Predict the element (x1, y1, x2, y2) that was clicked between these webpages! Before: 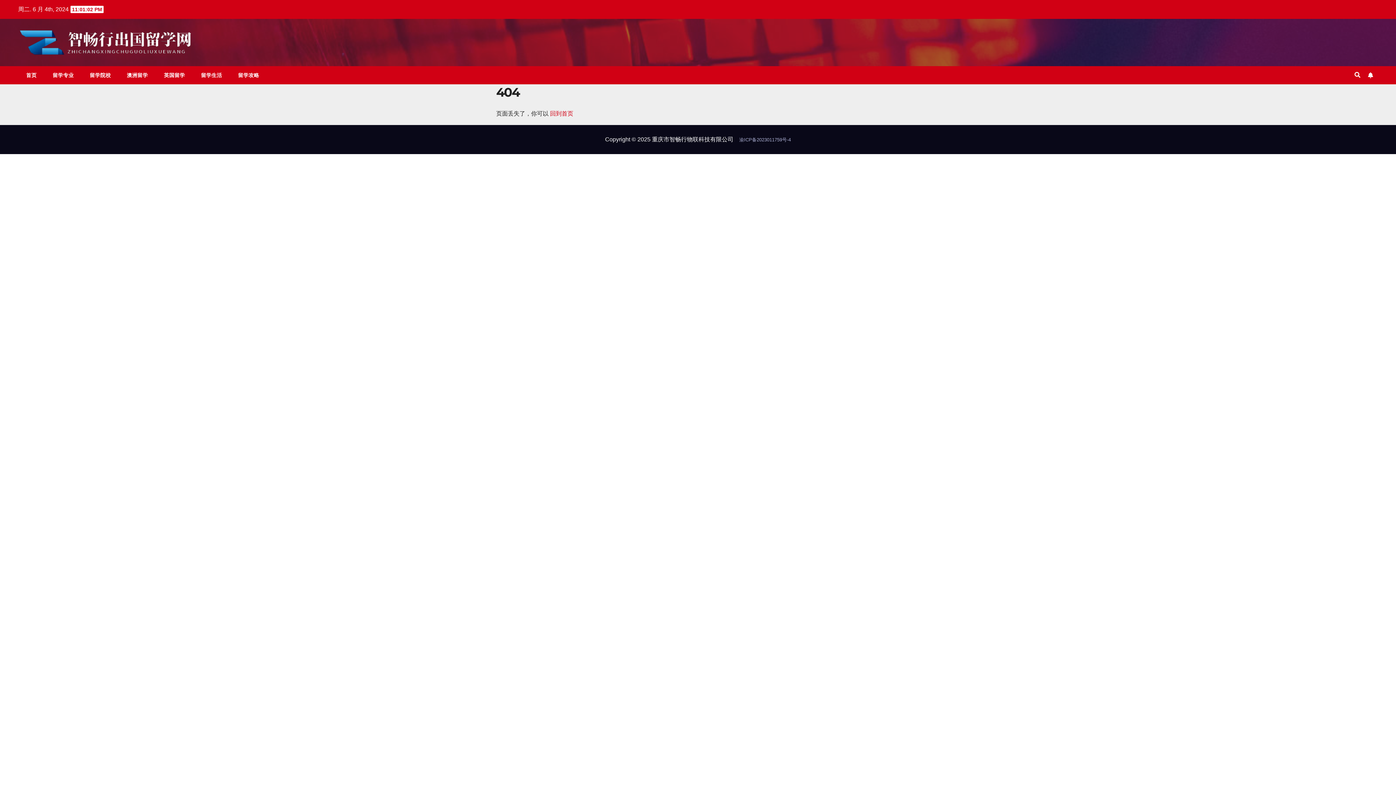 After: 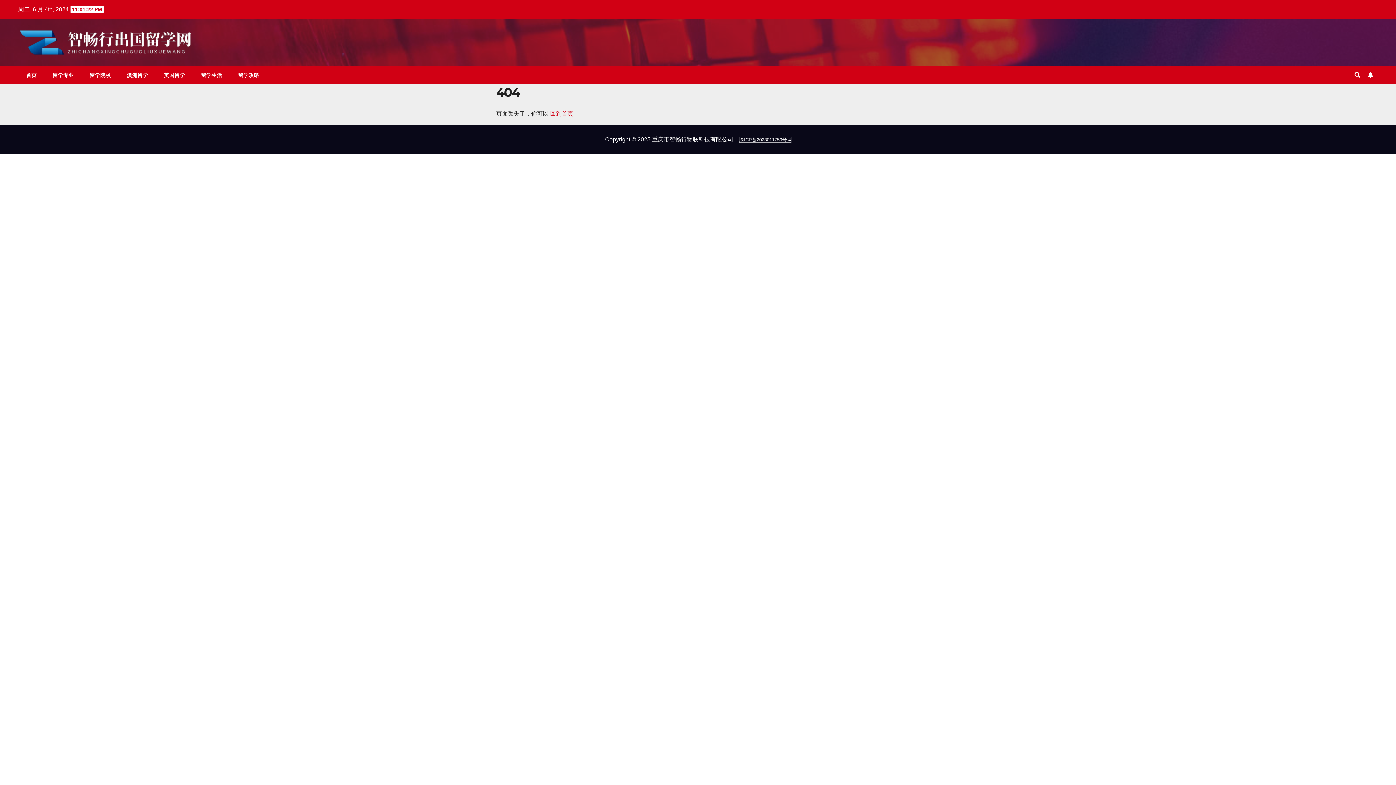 Action: label: 渝ICP备2023011759号-4 bbox: (739, 137, 791, 142)